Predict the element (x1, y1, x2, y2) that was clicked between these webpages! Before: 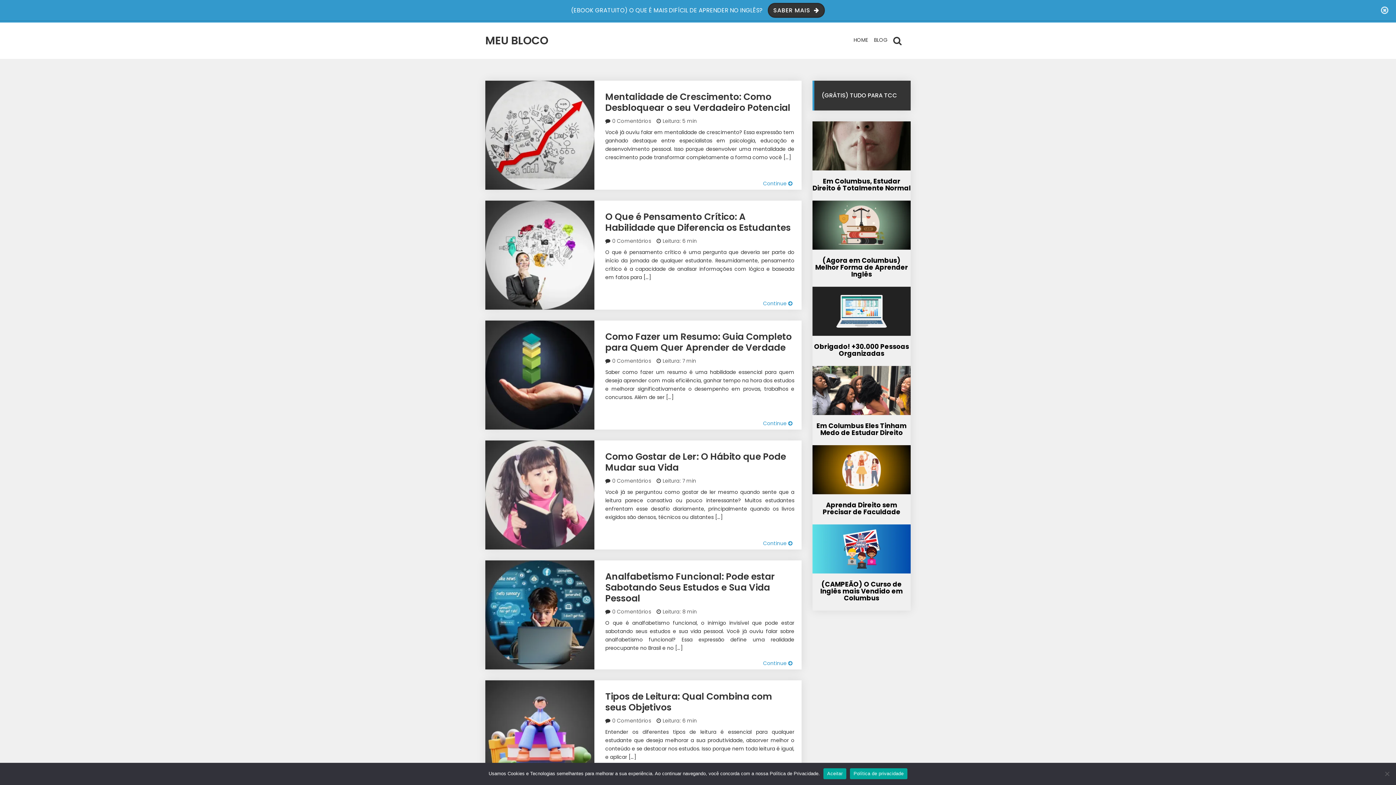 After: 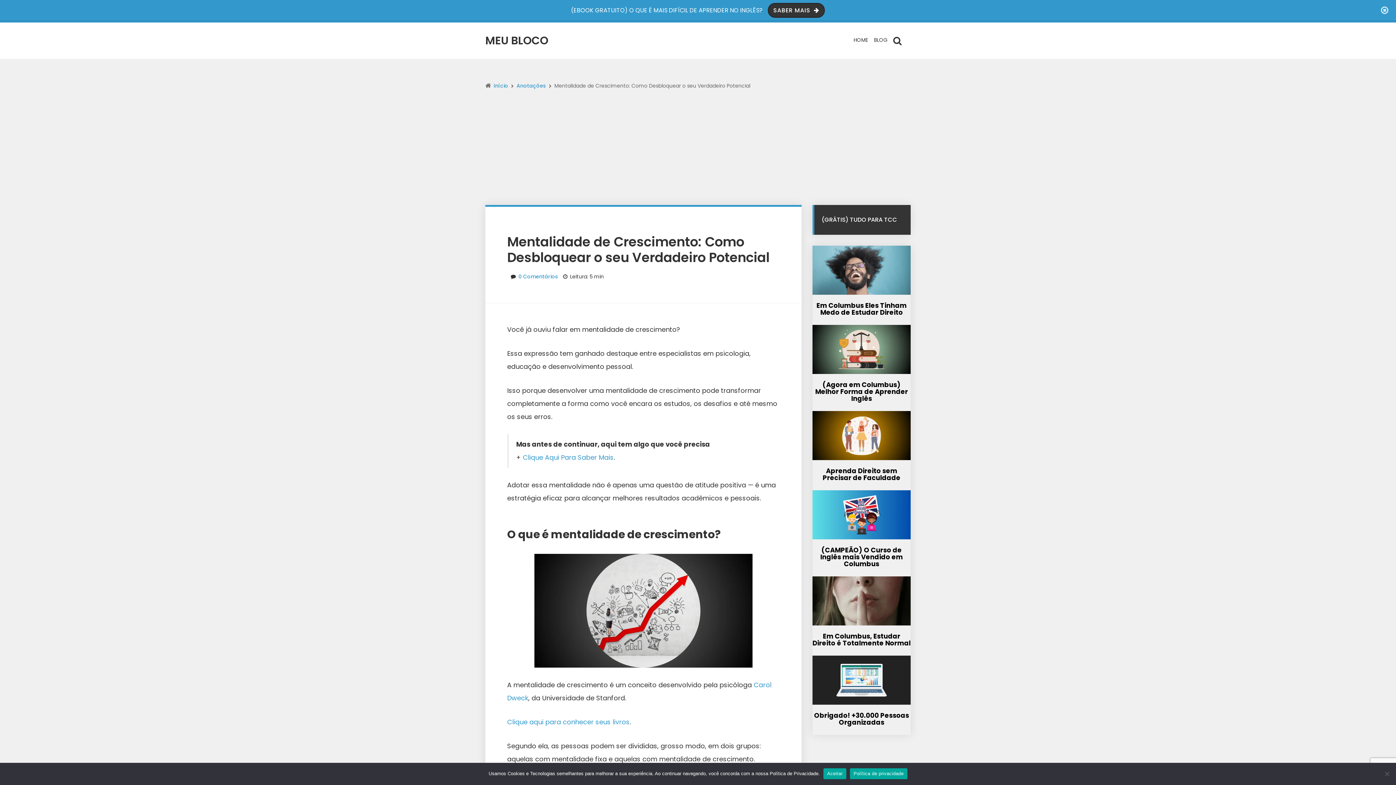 Action: bbox: (605, 90, 790, 114) label: Mentalidade de Crescimento: Como Desbloquear o seu Verdadeiro Potencial